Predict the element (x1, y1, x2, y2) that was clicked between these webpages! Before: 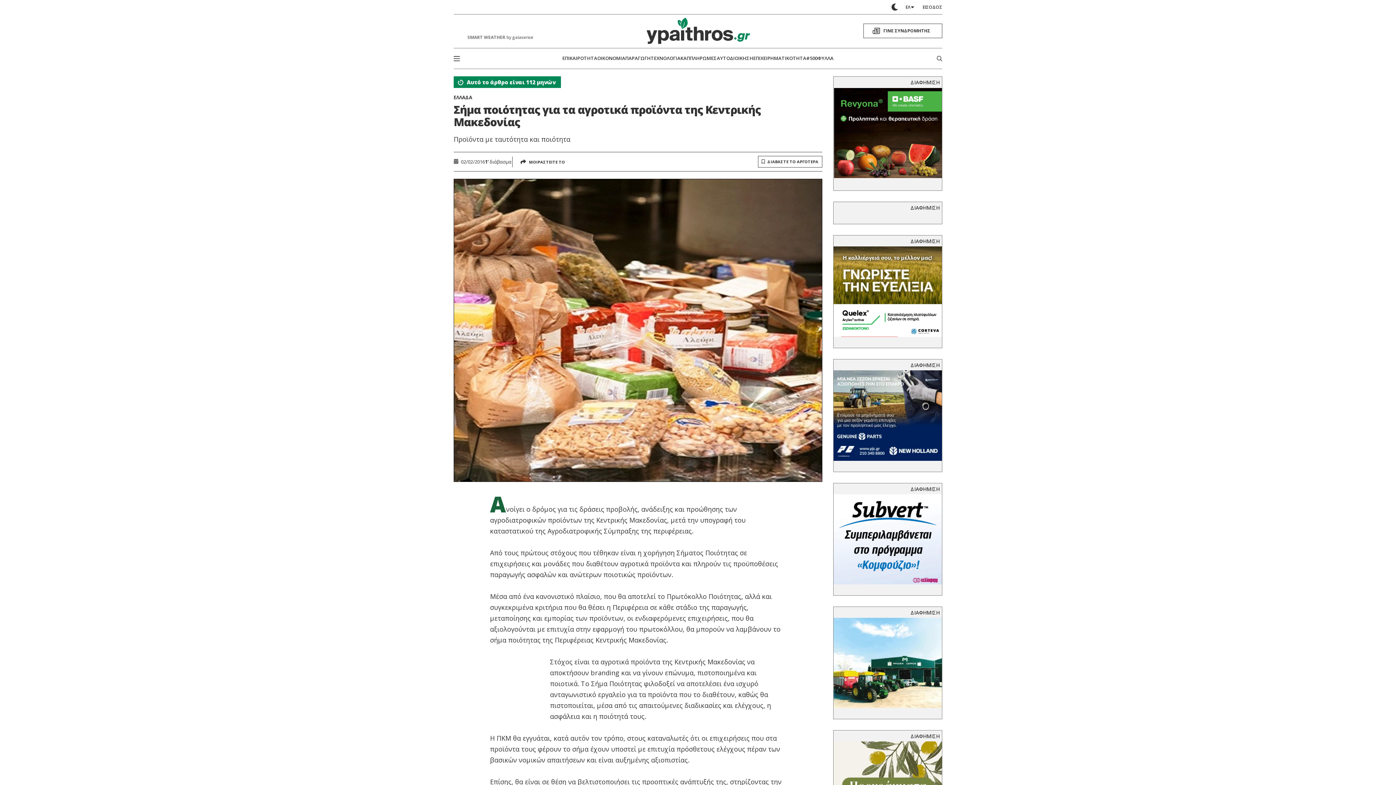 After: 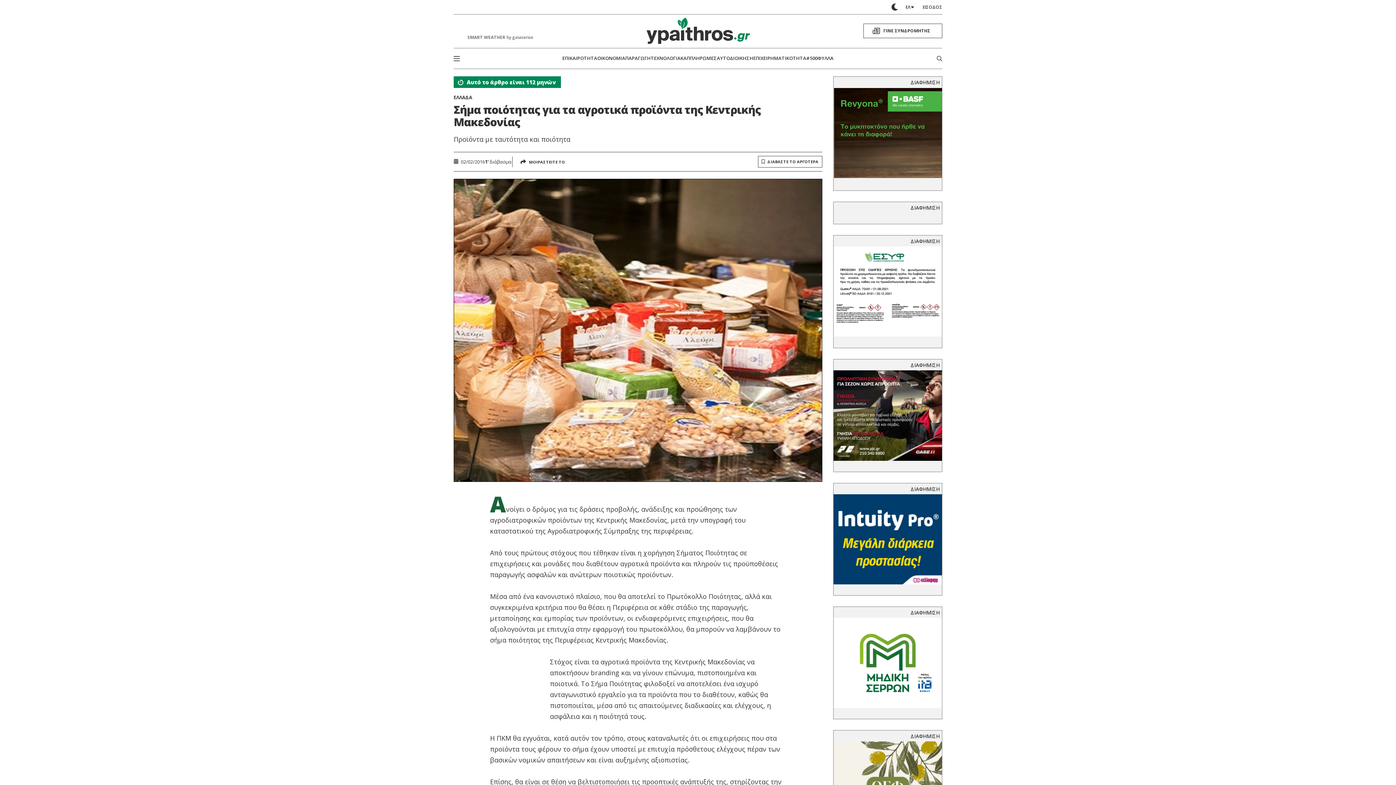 Action: bbox: (833, 246, 942, 337)